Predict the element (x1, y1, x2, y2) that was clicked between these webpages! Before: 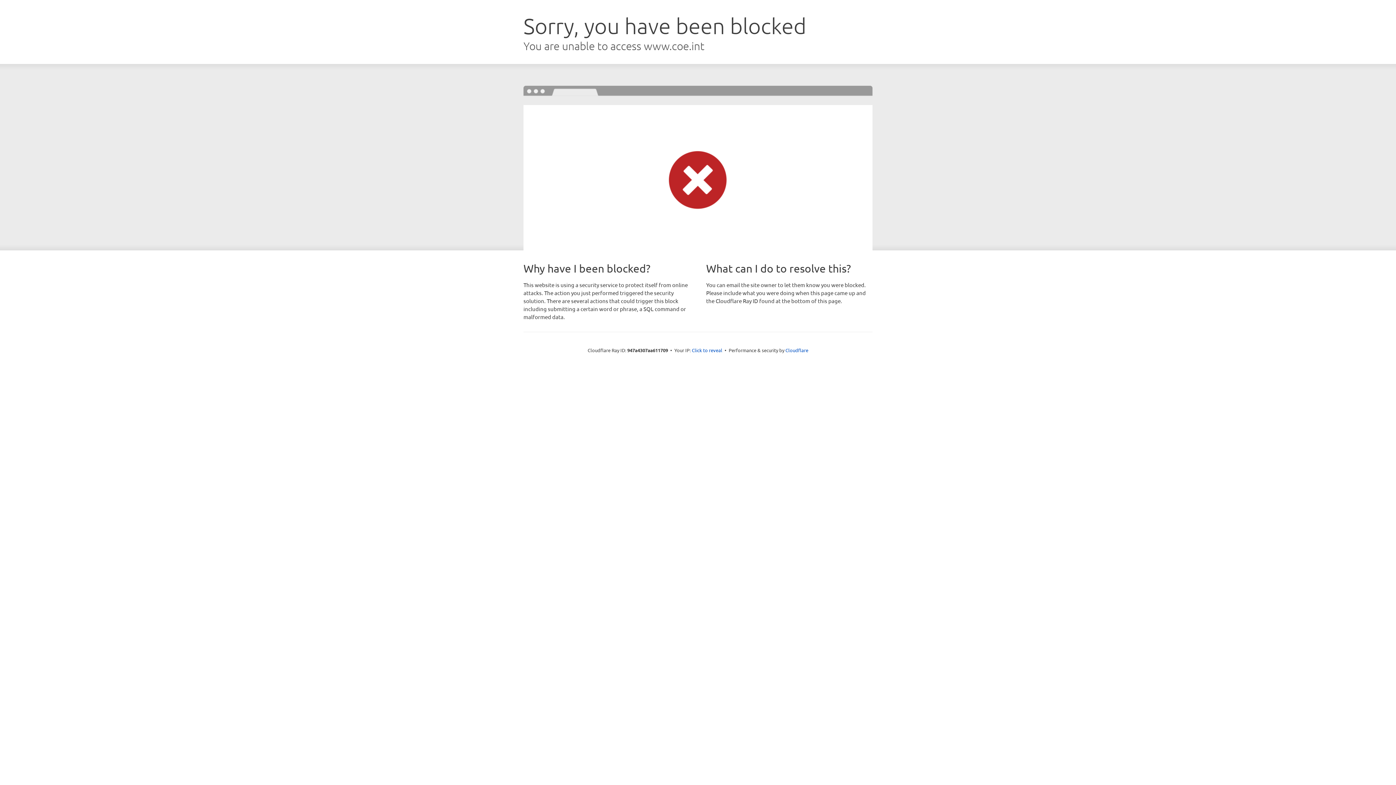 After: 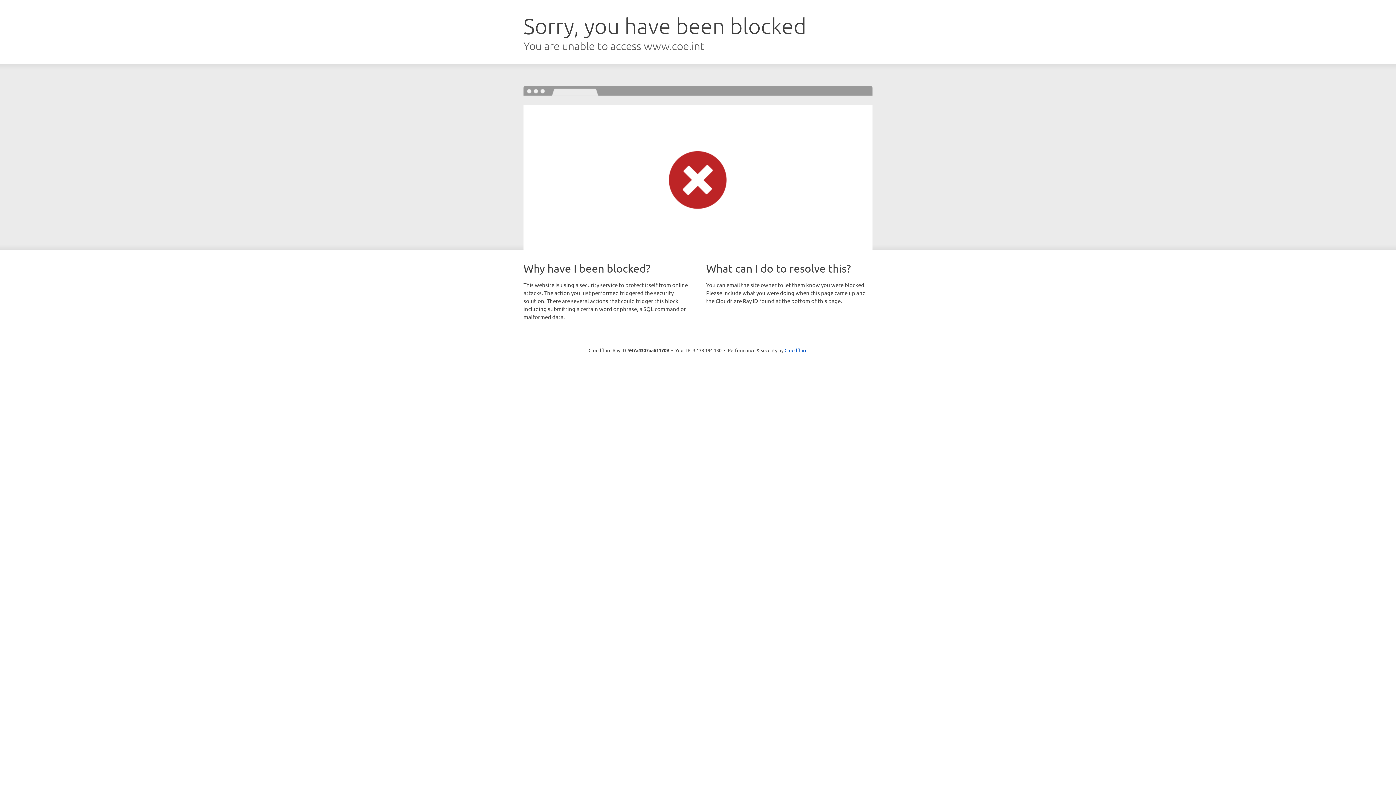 Action: label: Click to reveal bbox: (692, 346, 722, 353)